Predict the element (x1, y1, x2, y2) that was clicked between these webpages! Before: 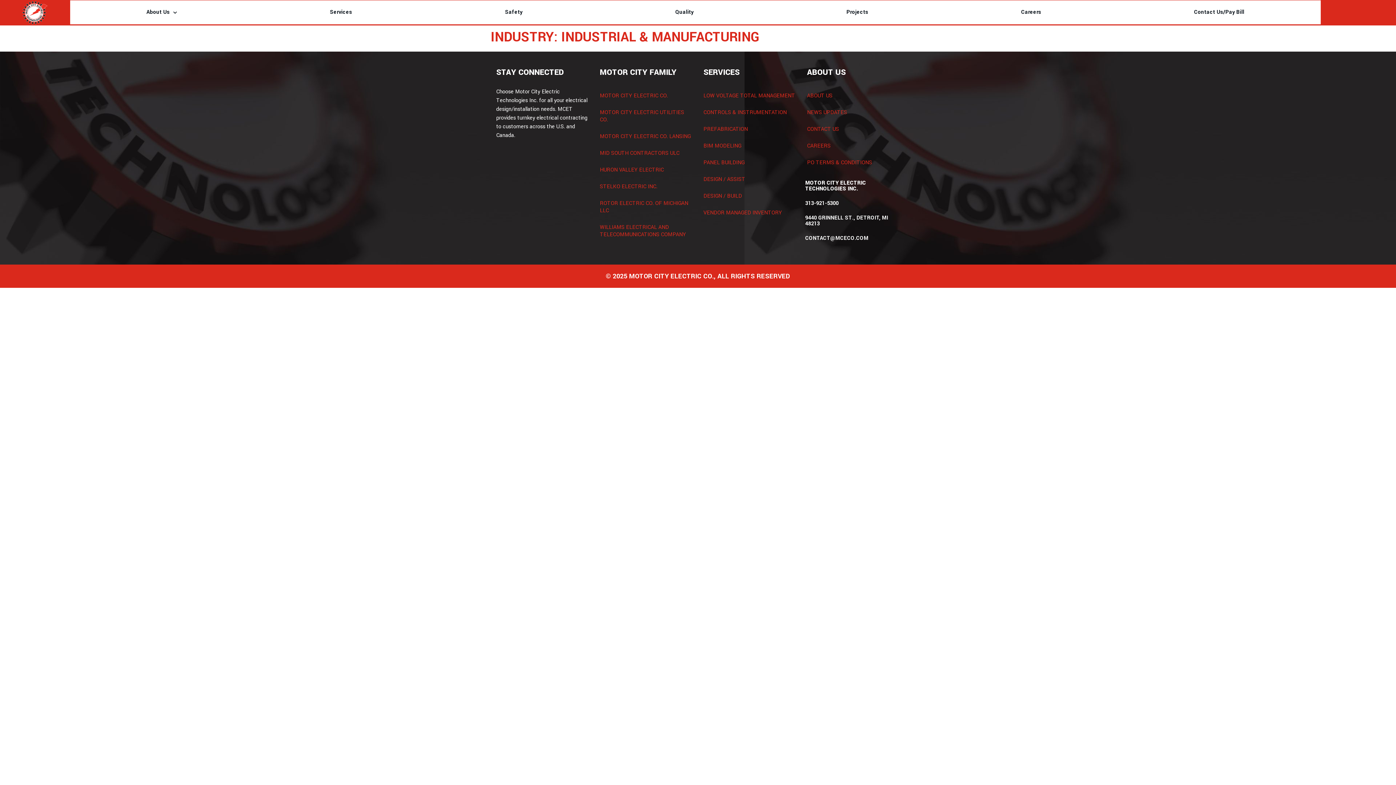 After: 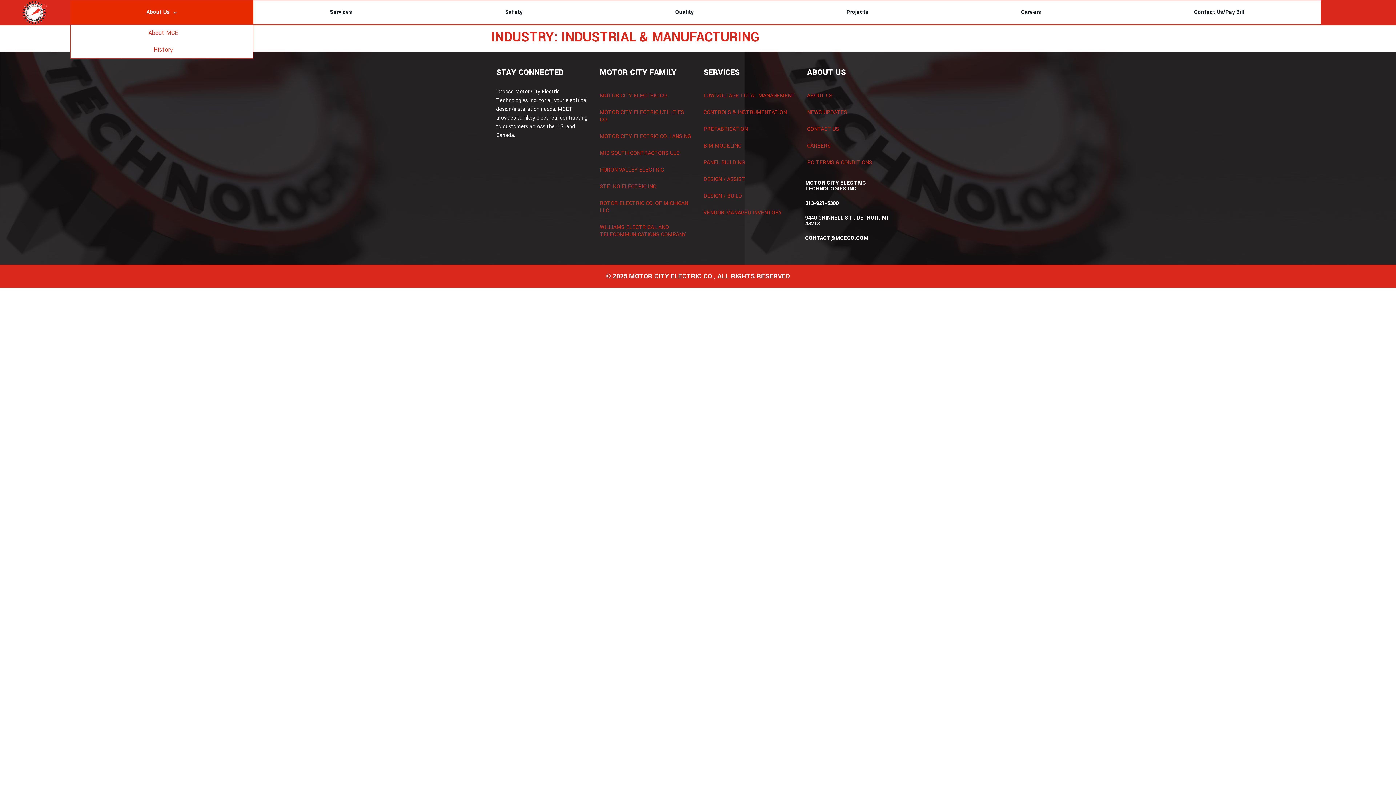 Action: bbox: (70, 0, 253, 24) label: About Us